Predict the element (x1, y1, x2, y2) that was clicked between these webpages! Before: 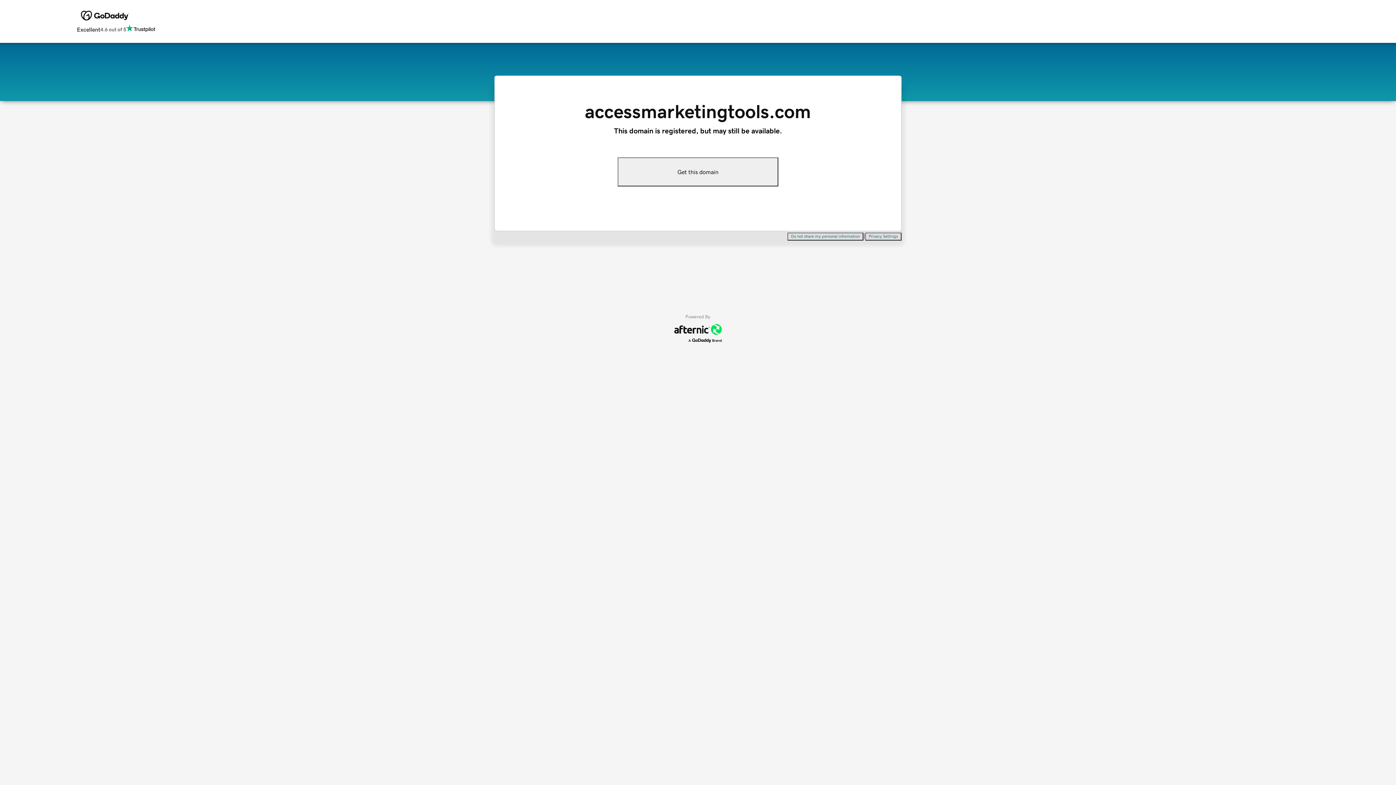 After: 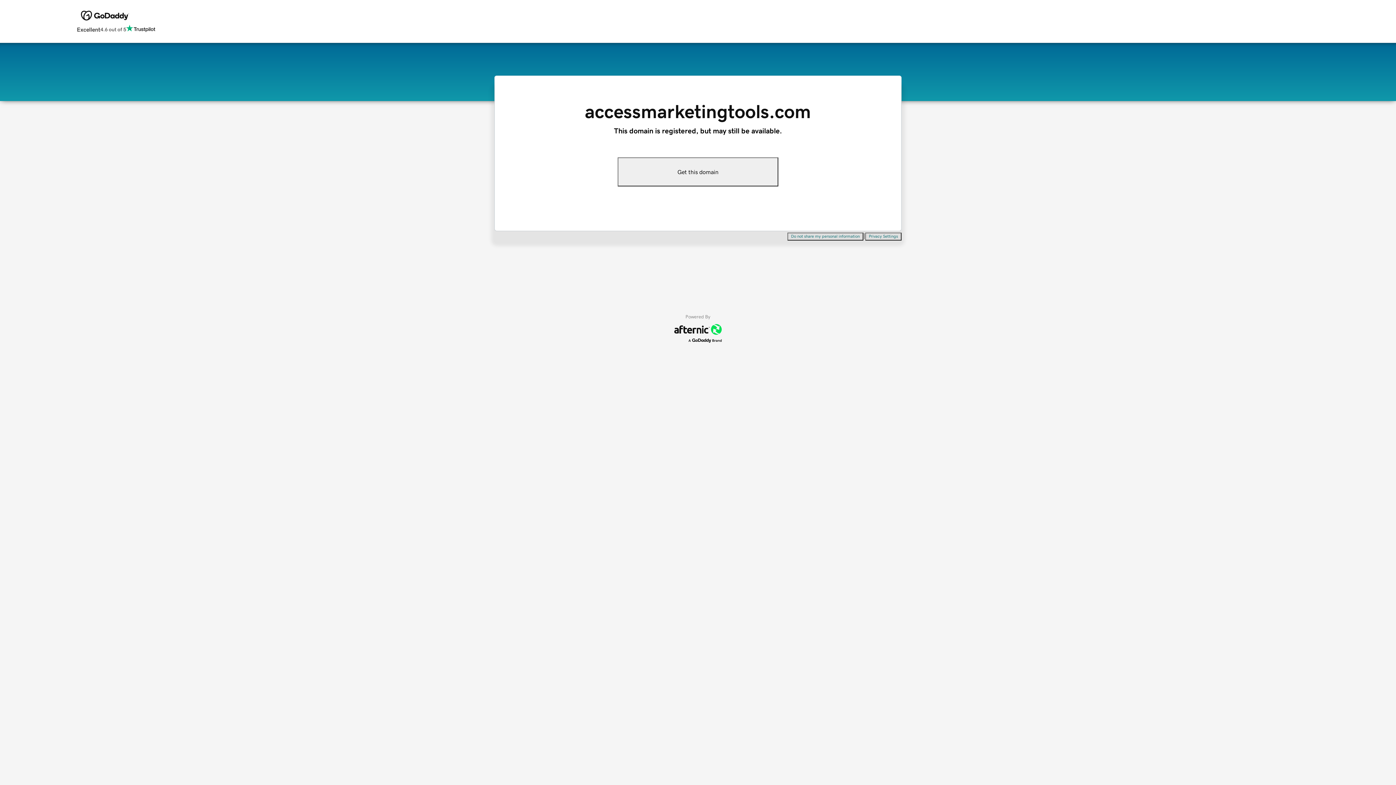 Action: bbox: (617, 157, 778, 186) label: Get this domain